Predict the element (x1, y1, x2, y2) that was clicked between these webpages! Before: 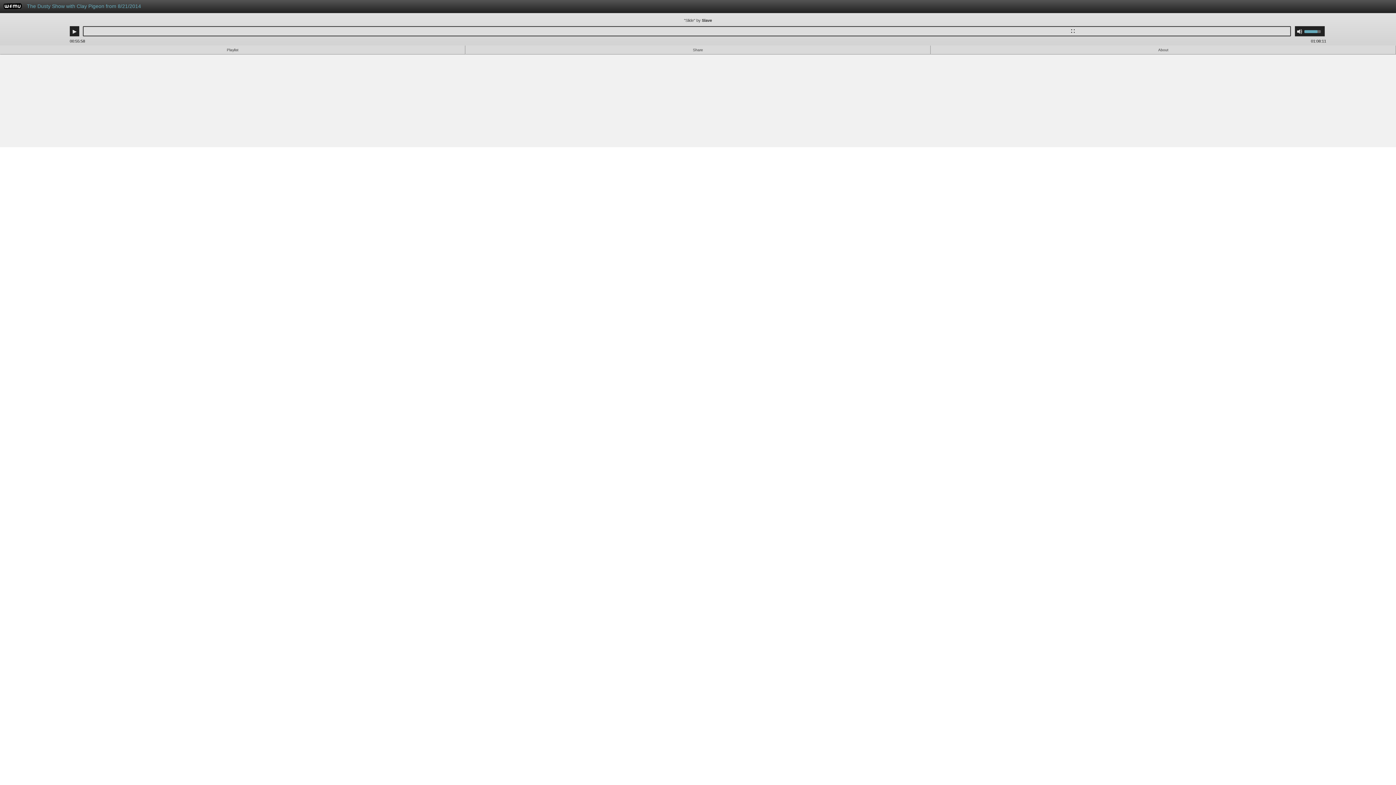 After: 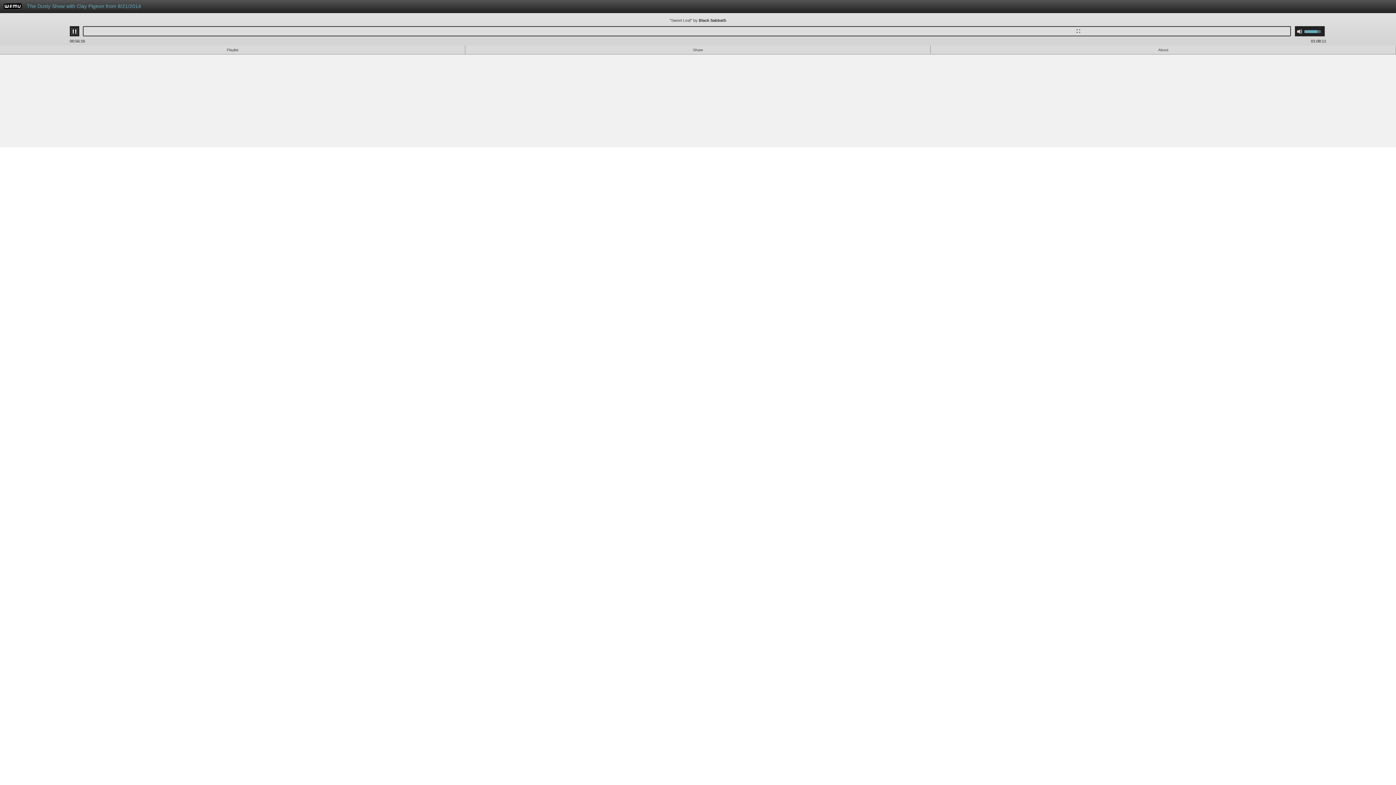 Action: bbox: (71, 28, 77, 34) label: Play